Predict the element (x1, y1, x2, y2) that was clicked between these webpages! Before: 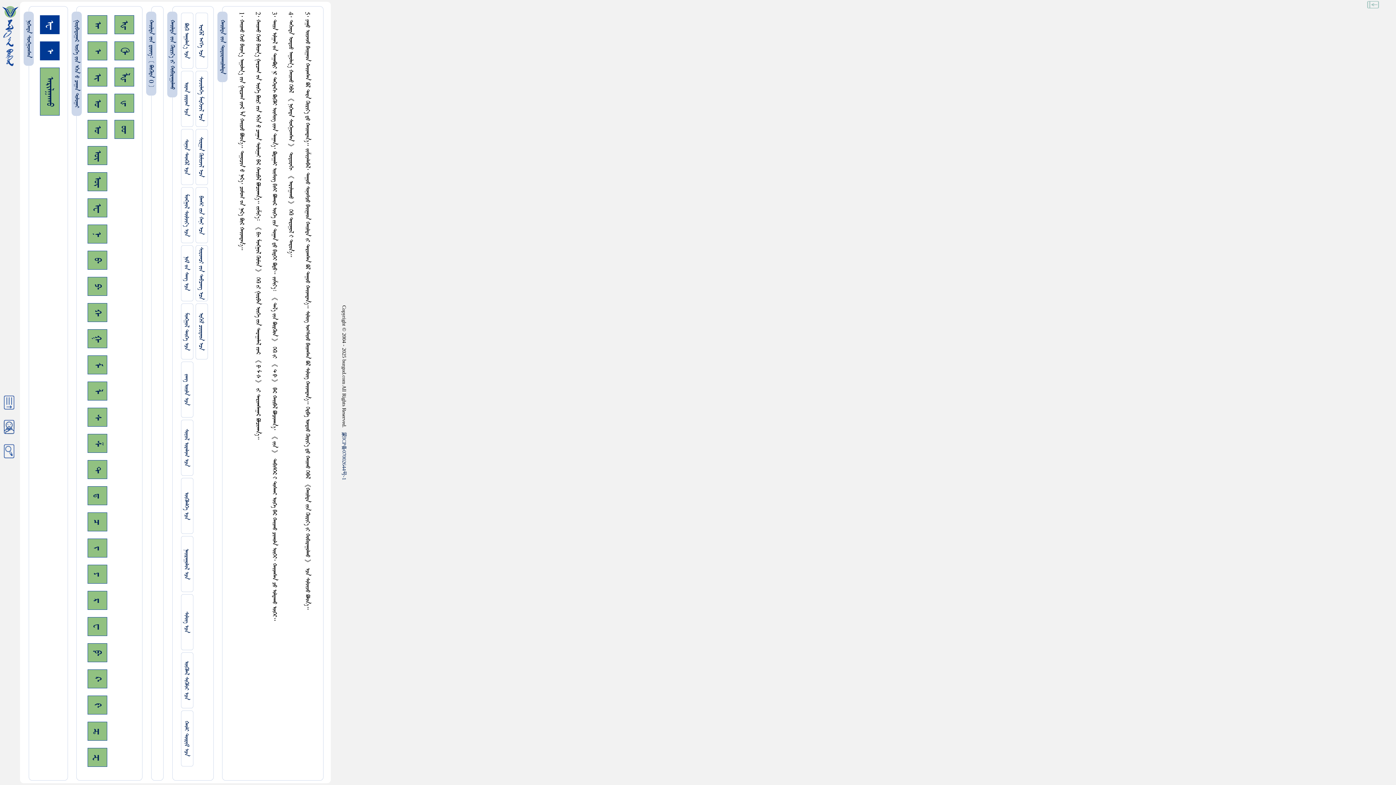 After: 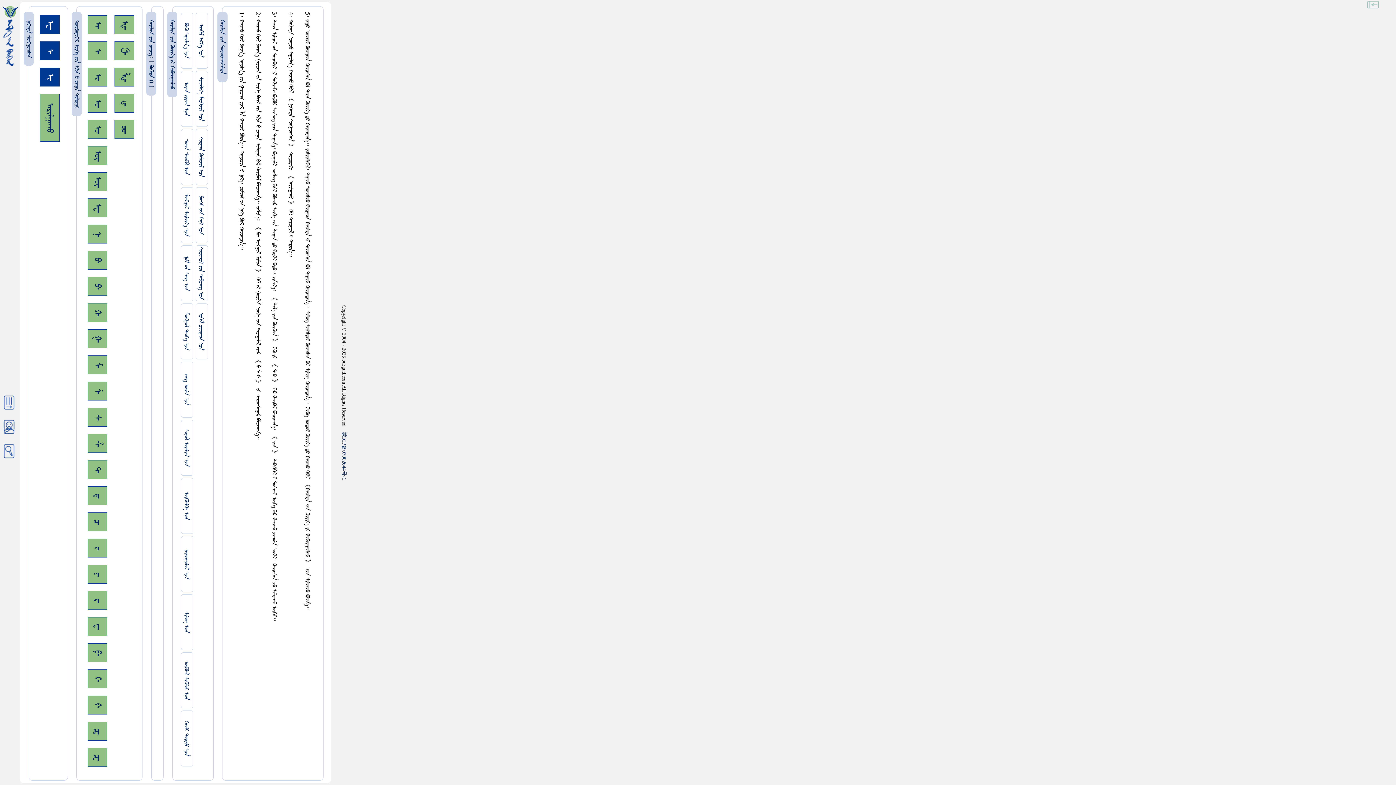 Action: label: ᠢ᠊ bbox: (87, 67, 107, 86)